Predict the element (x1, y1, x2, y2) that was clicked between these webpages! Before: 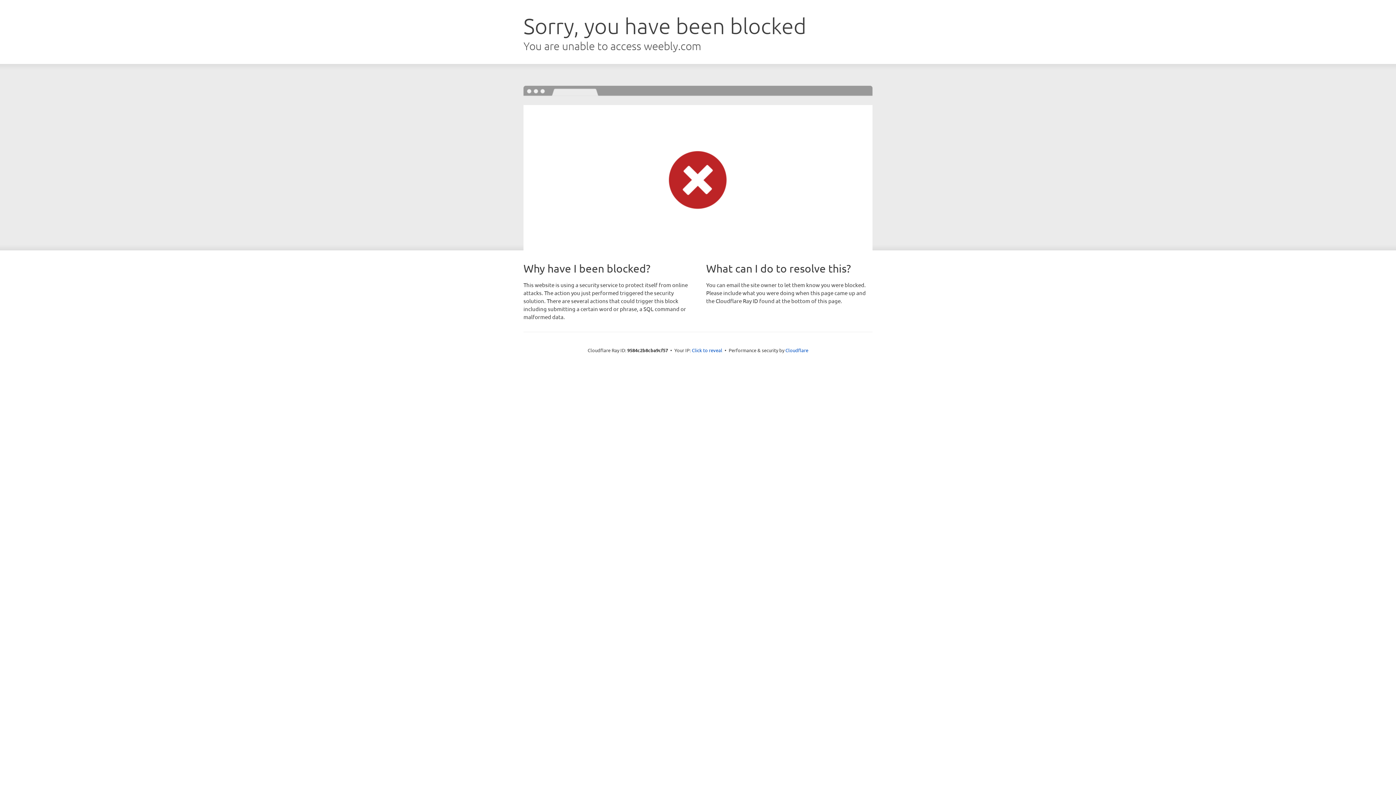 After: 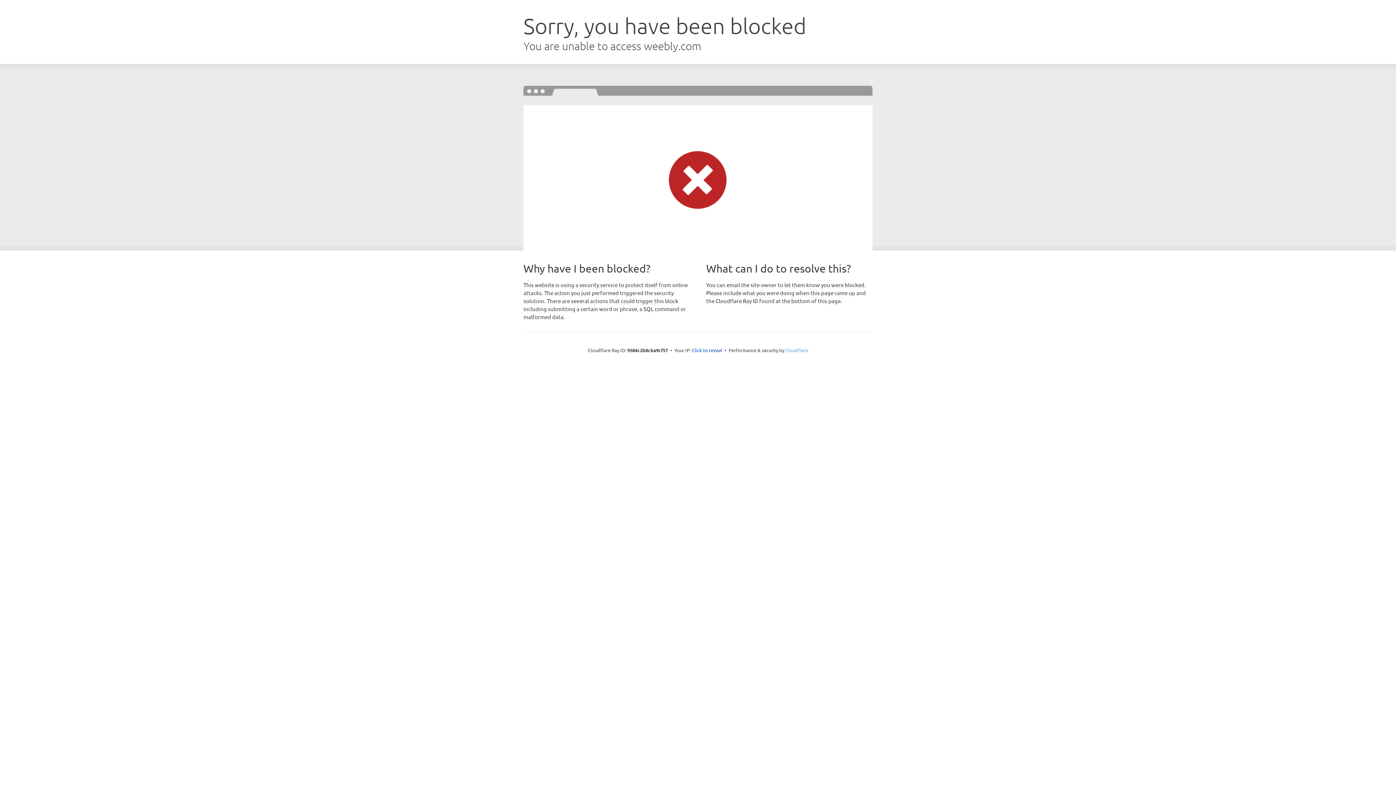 Action: label: Cloudflare bbox: (785, 347, 808, 353)